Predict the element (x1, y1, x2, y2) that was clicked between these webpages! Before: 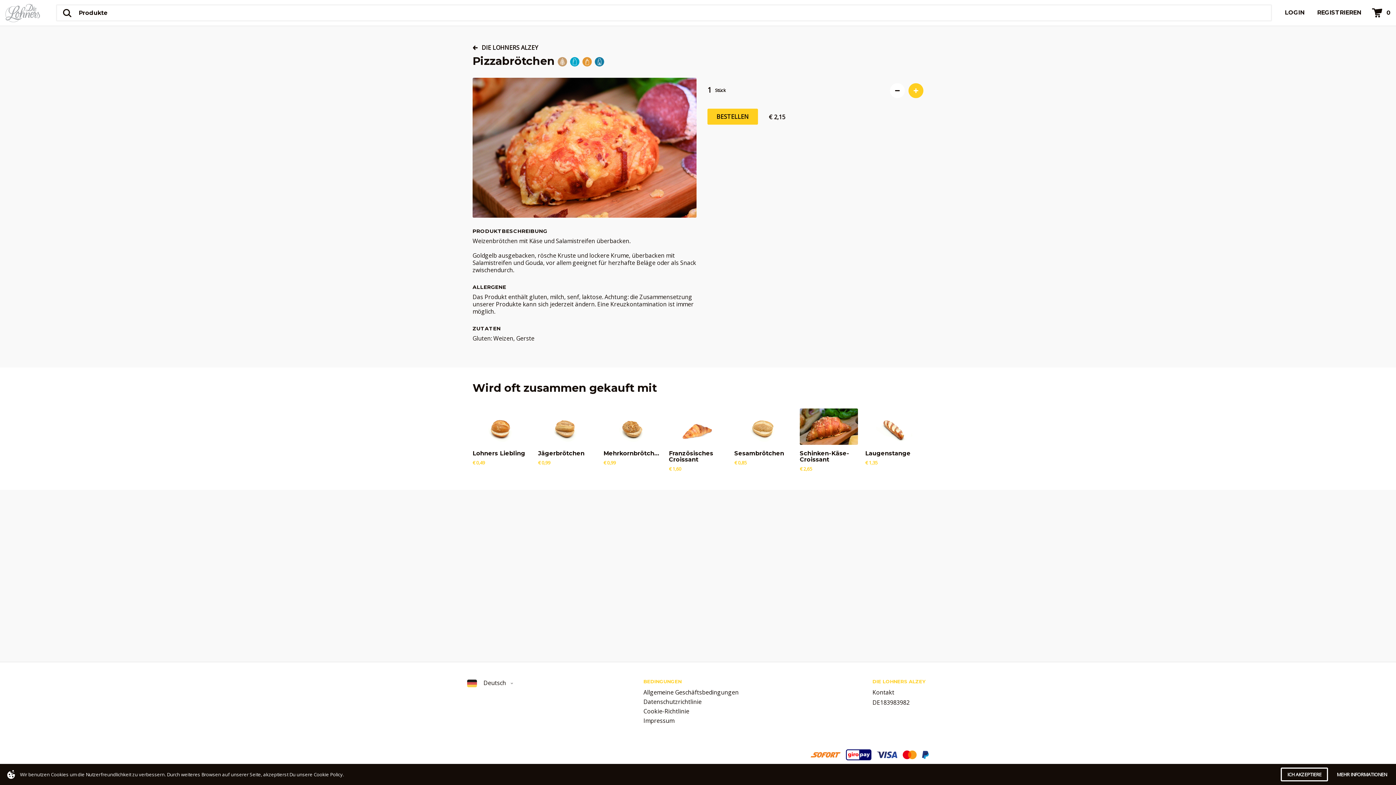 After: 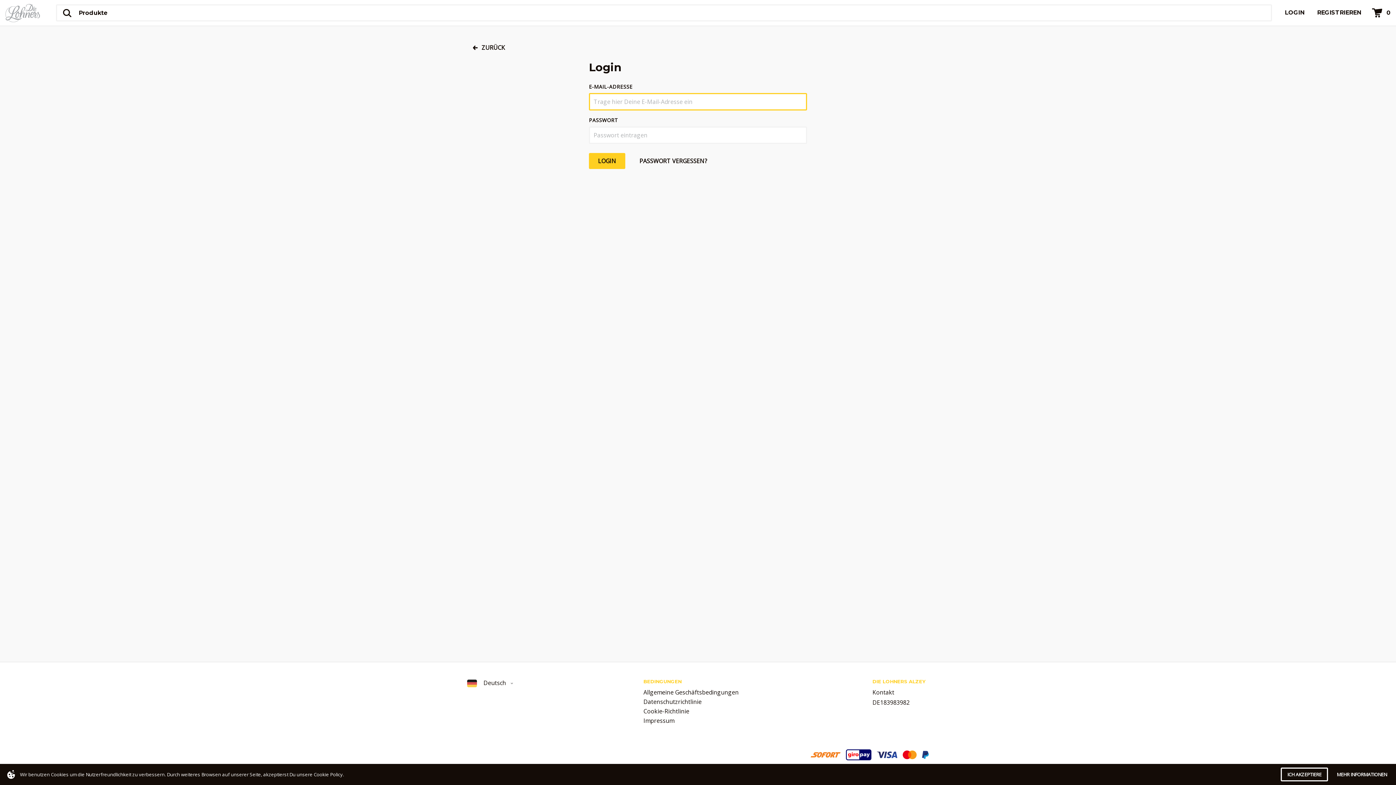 Action: label: LOGIN bbox: (1279, 0, 1310, 25)